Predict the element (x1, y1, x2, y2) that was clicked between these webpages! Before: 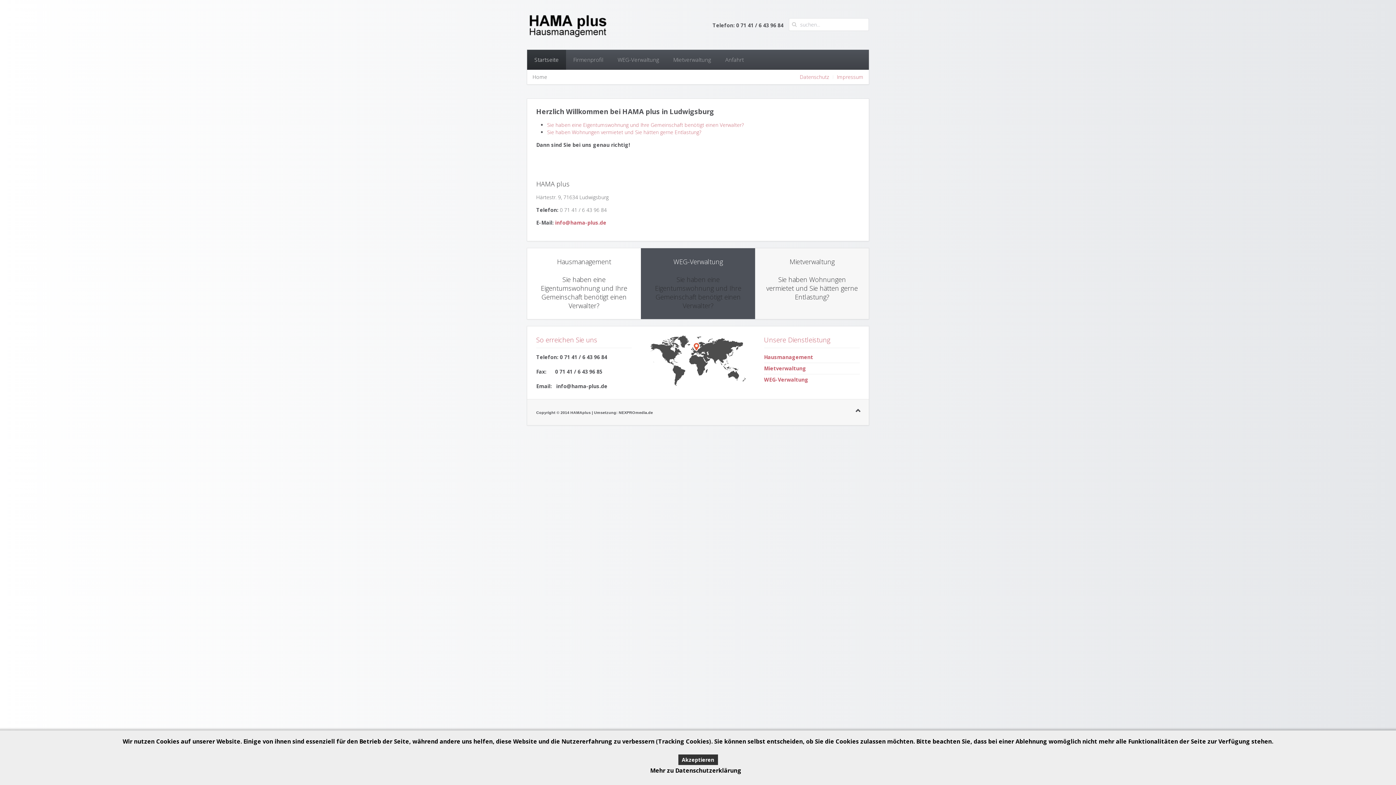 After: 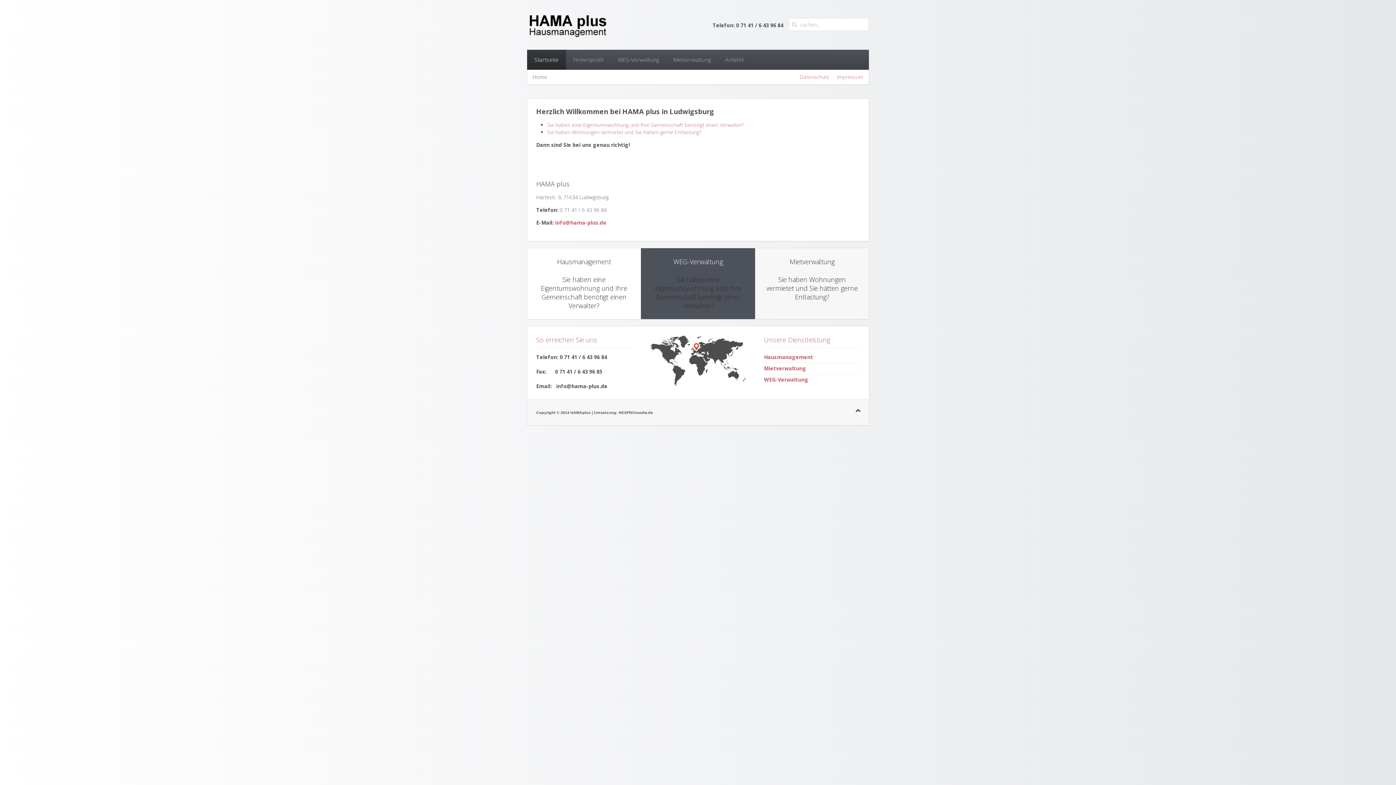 Action: bbox: (678, 754, 718, 765) label: Akzeptieren